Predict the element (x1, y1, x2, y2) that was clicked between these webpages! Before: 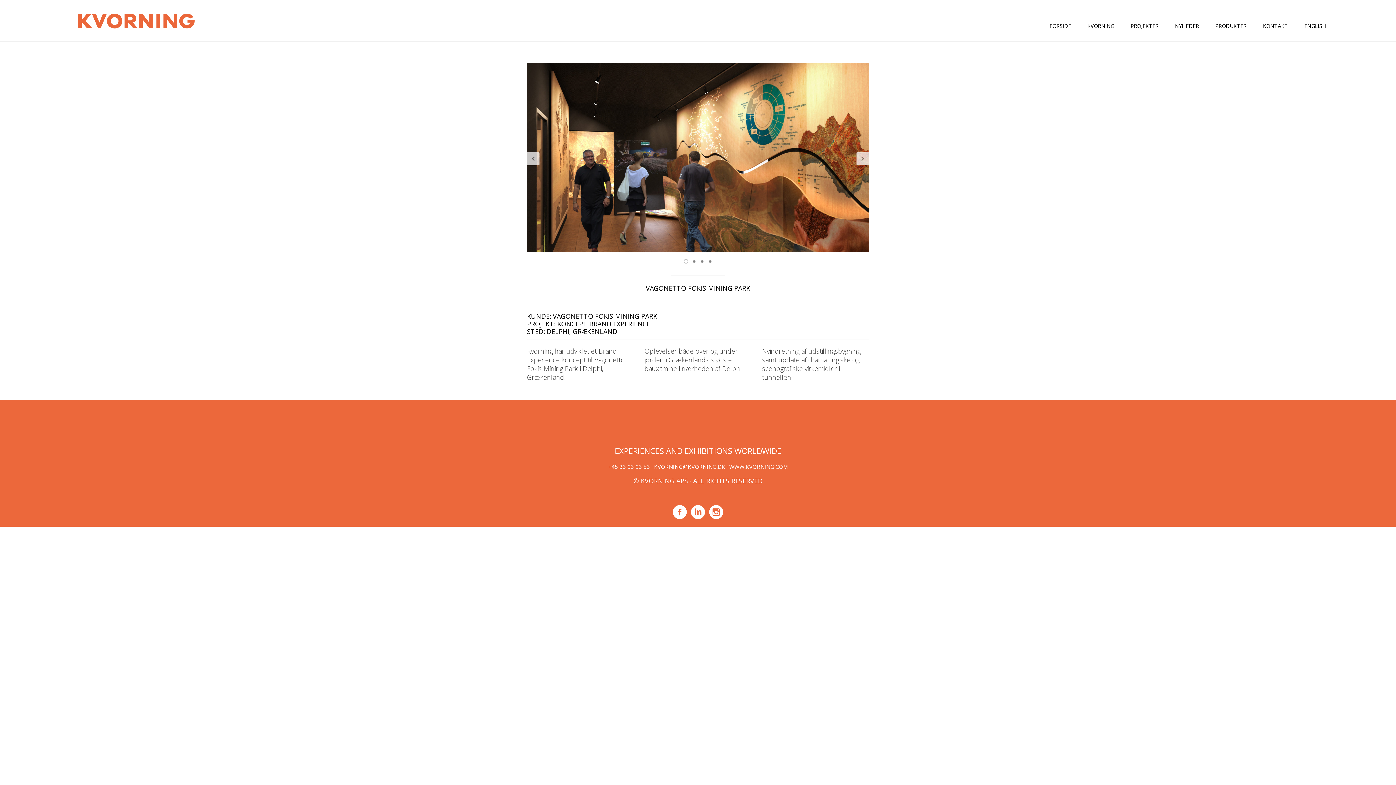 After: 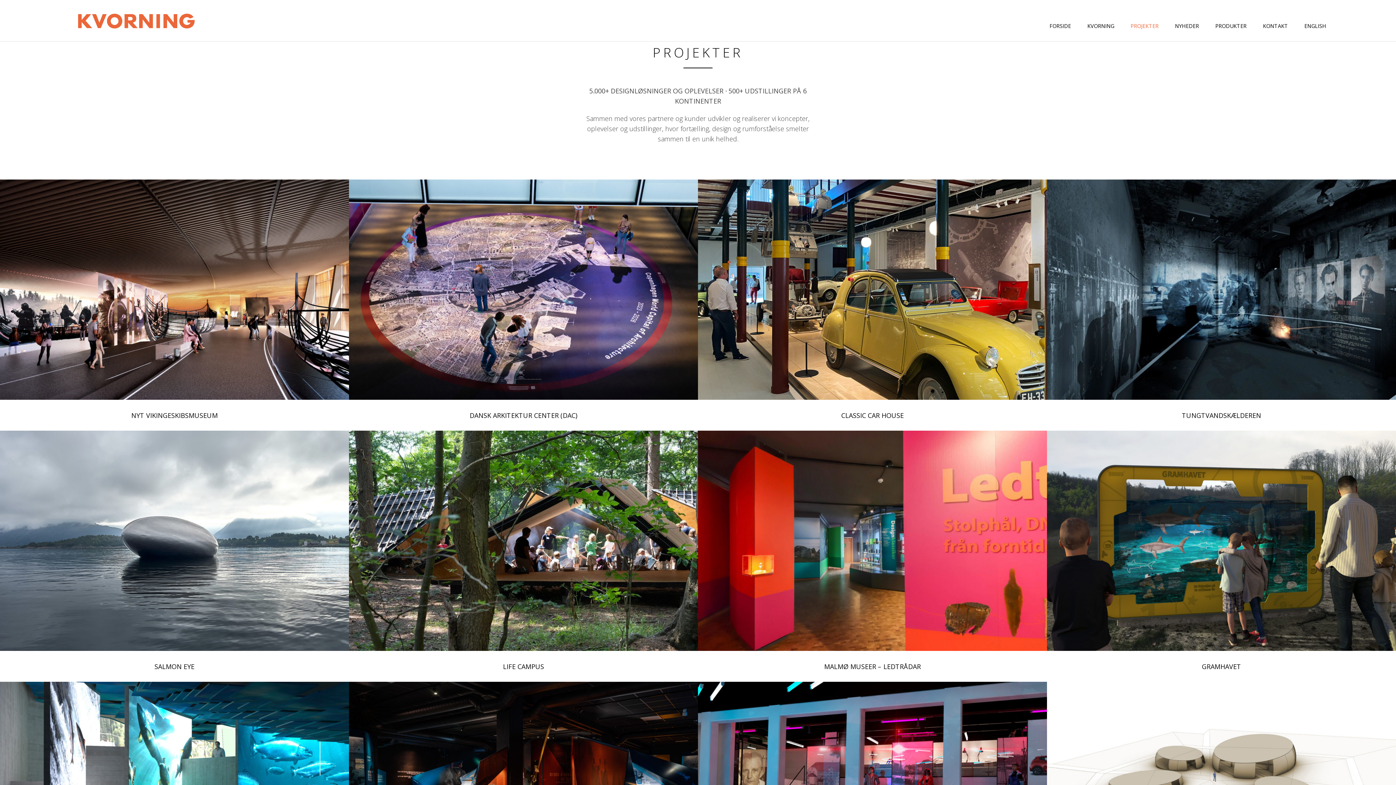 Action: label: PROJEKTER bbox: (1130, 22, 1158, 29)